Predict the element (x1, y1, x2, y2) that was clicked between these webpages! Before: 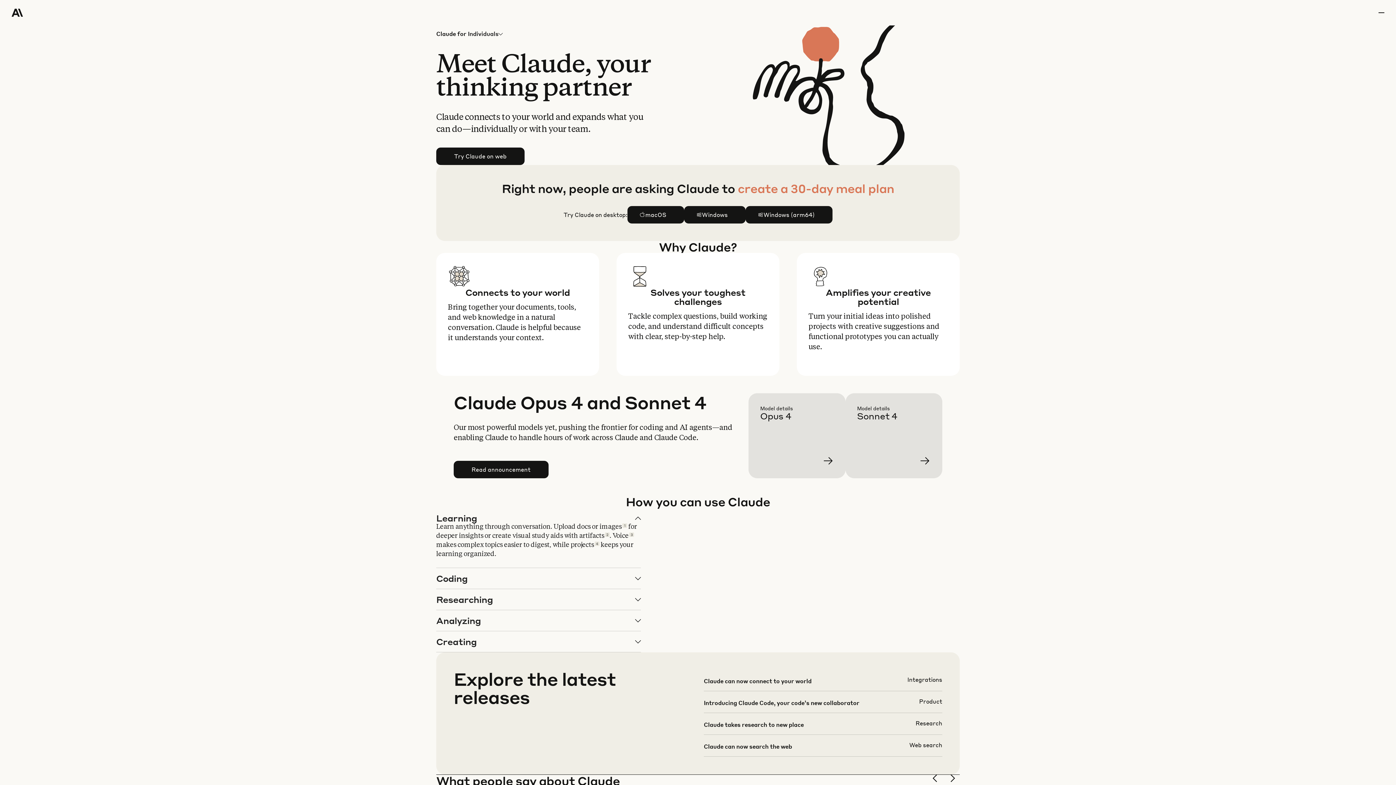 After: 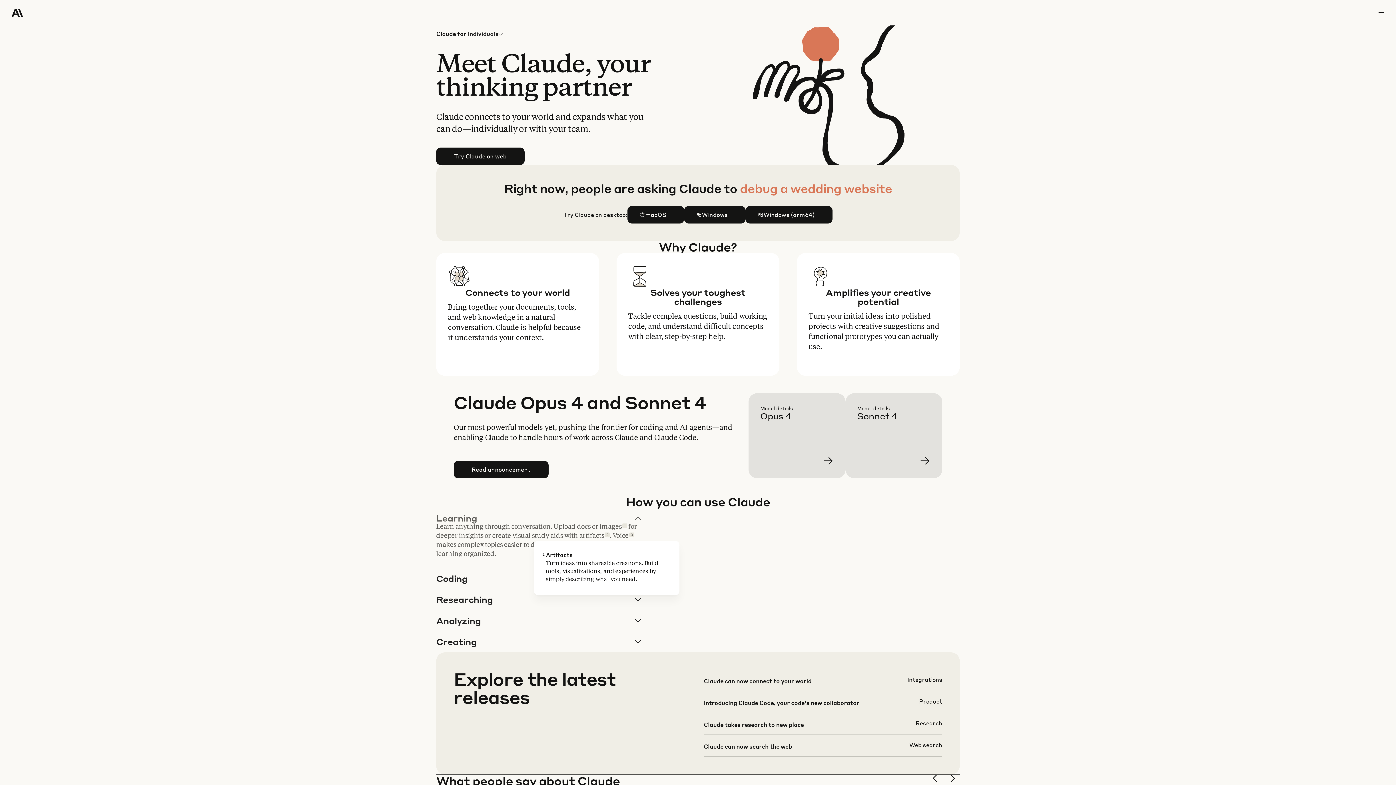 Action: label: 2 bbox: (605, 532, 609, 537)